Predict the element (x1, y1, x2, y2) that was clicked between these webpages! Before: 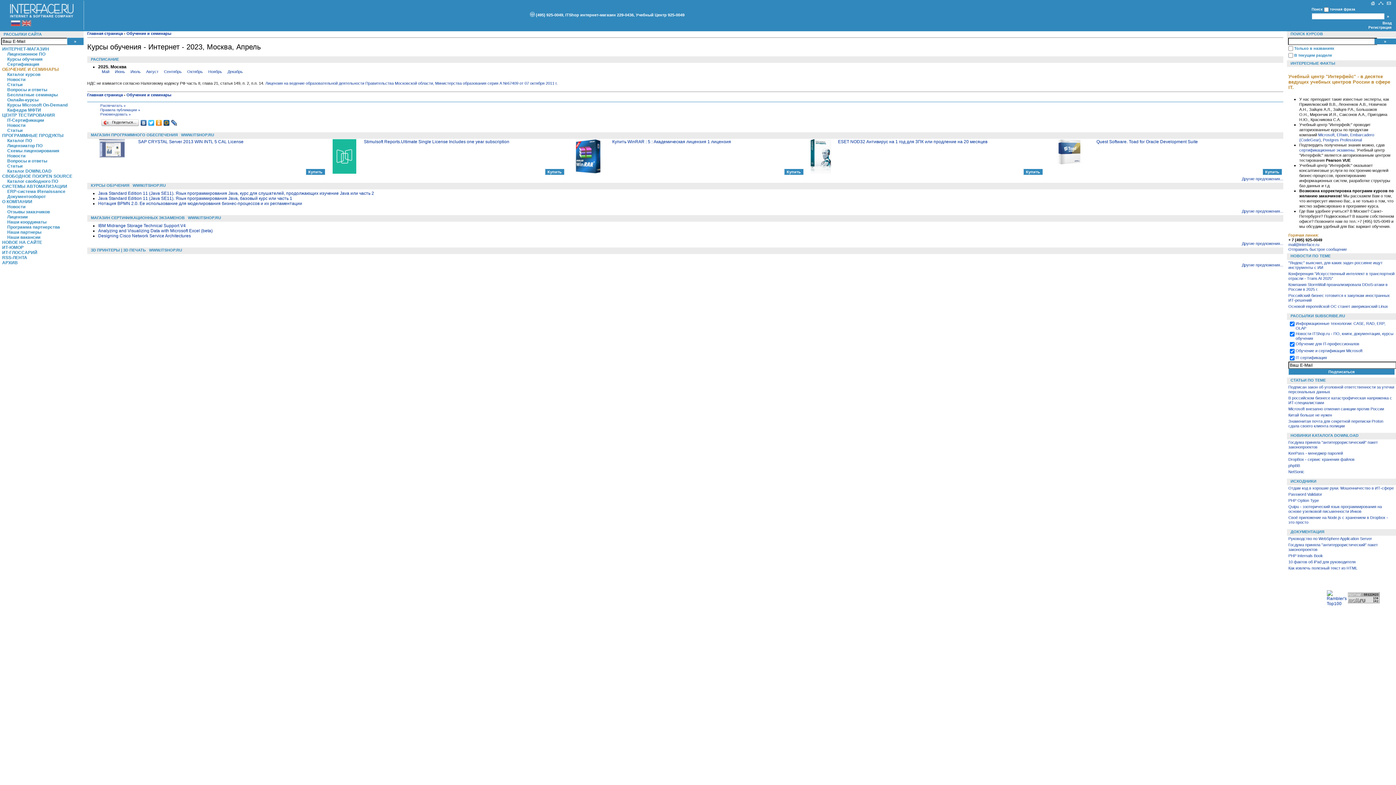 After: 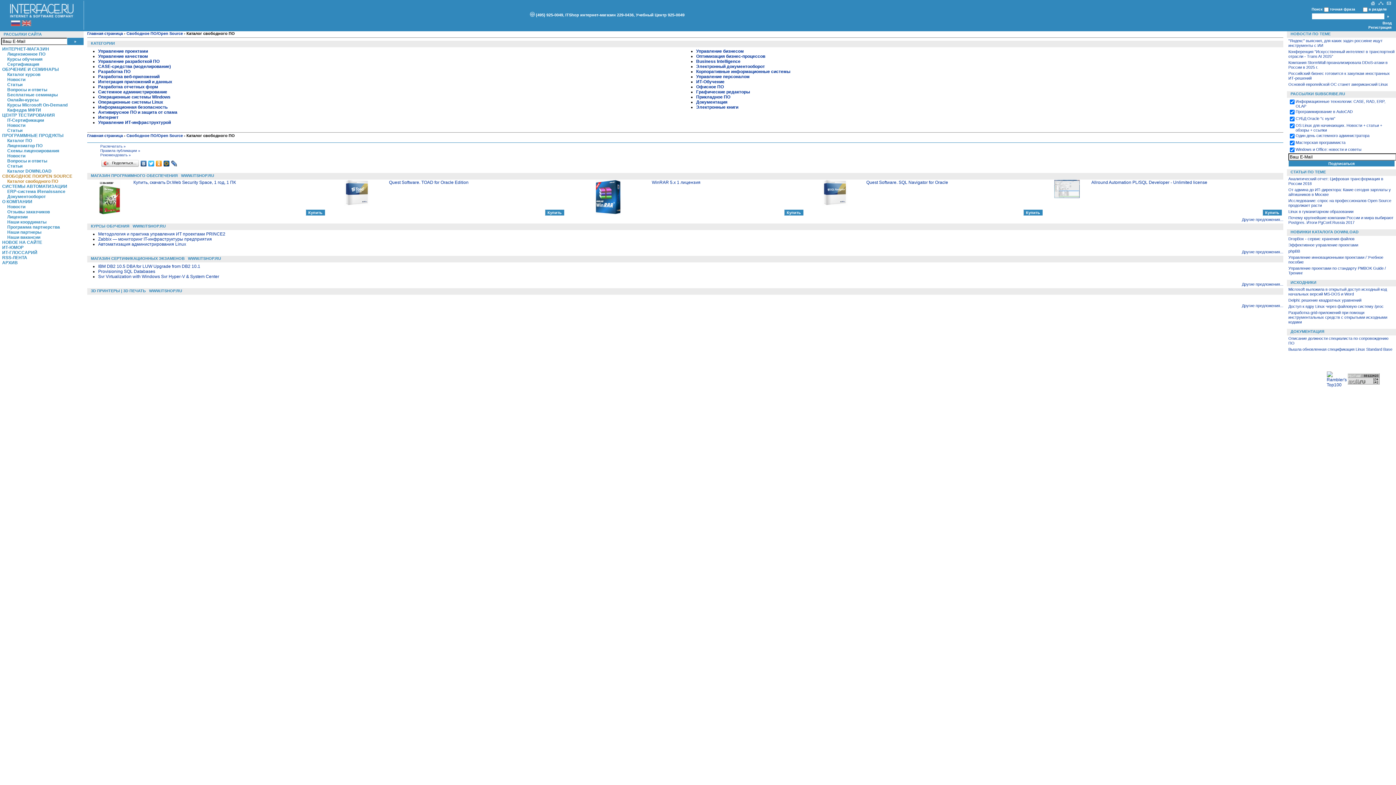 Action: bbox: (7, 178, 58, 184) label: Каталог свободного ПО